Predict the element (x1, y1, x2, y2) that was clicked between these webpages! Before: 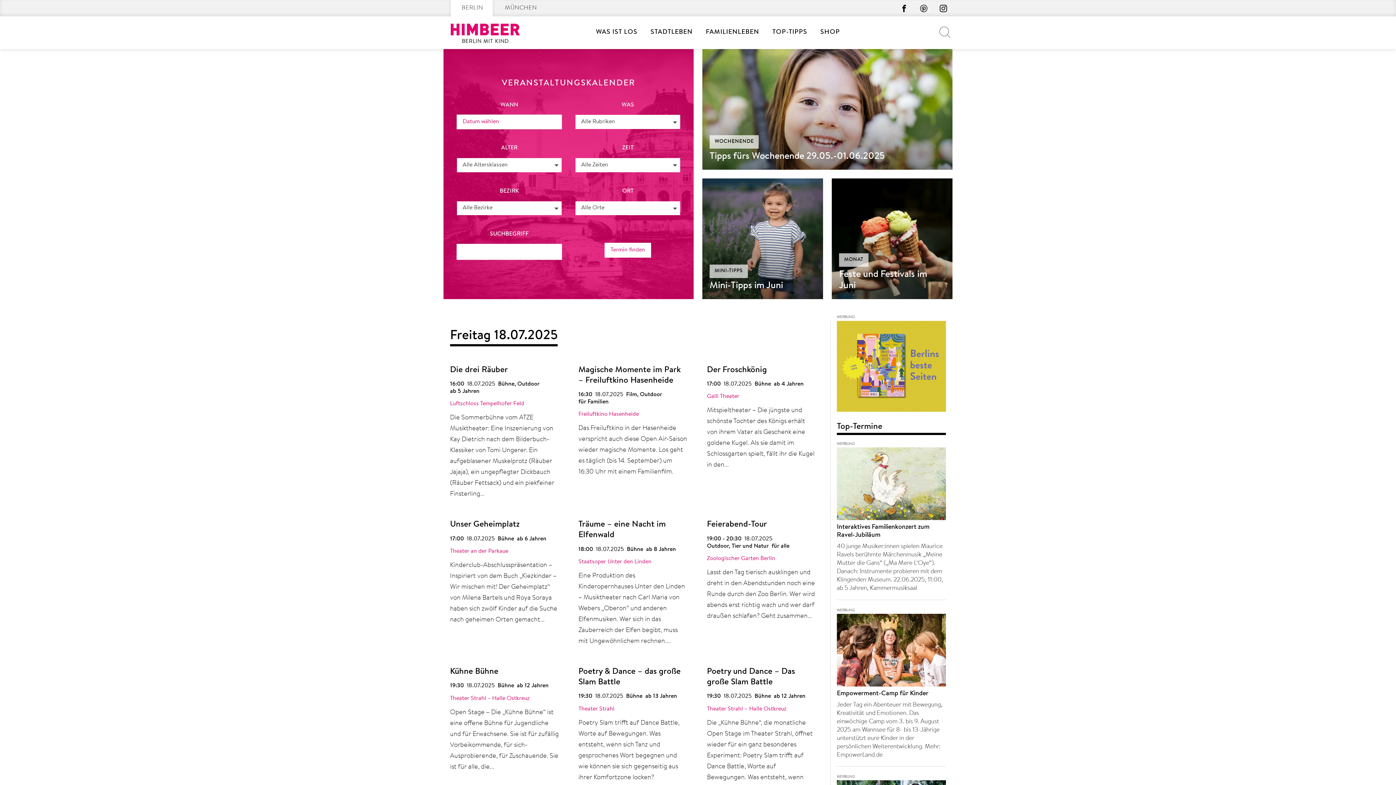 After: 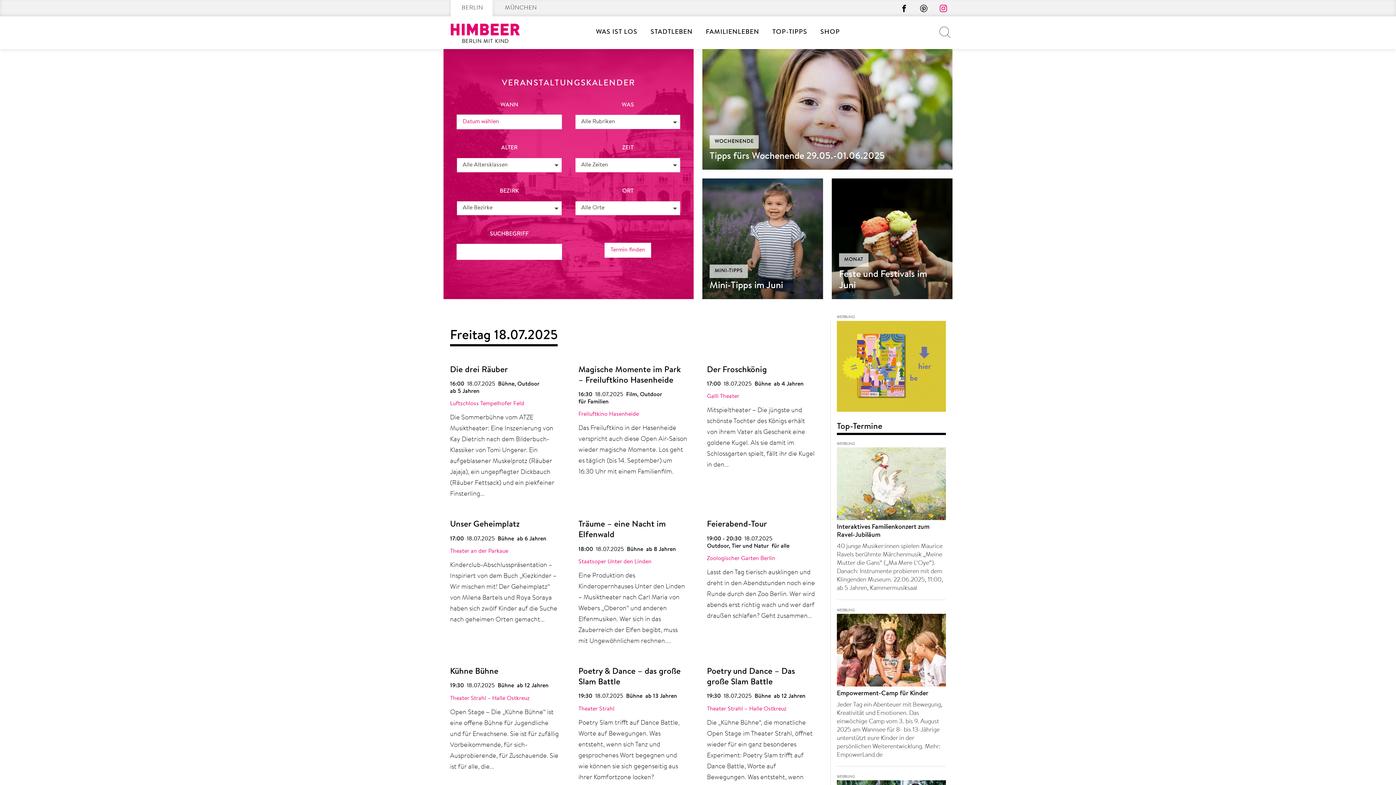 Action: bbox: (934, 0, 952, 16) label: Instagram